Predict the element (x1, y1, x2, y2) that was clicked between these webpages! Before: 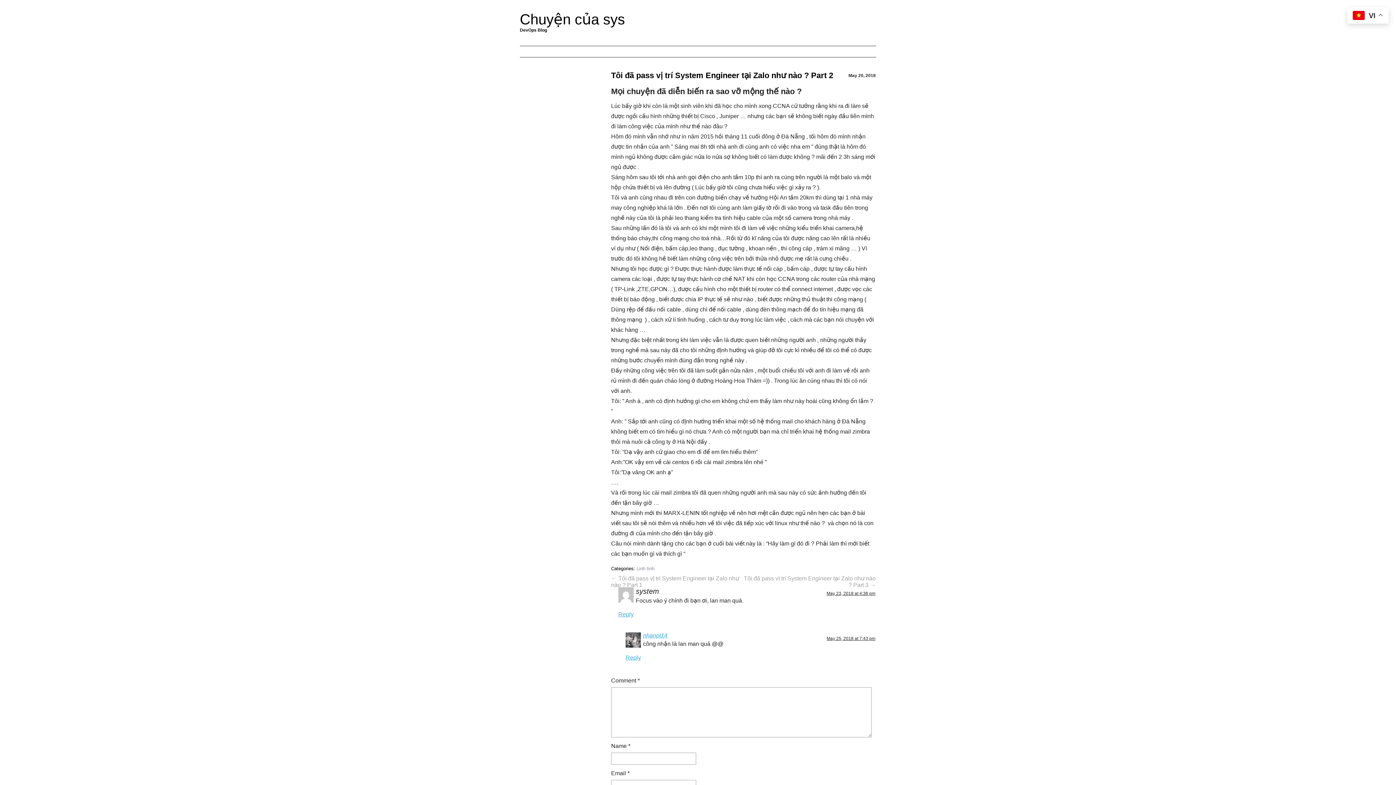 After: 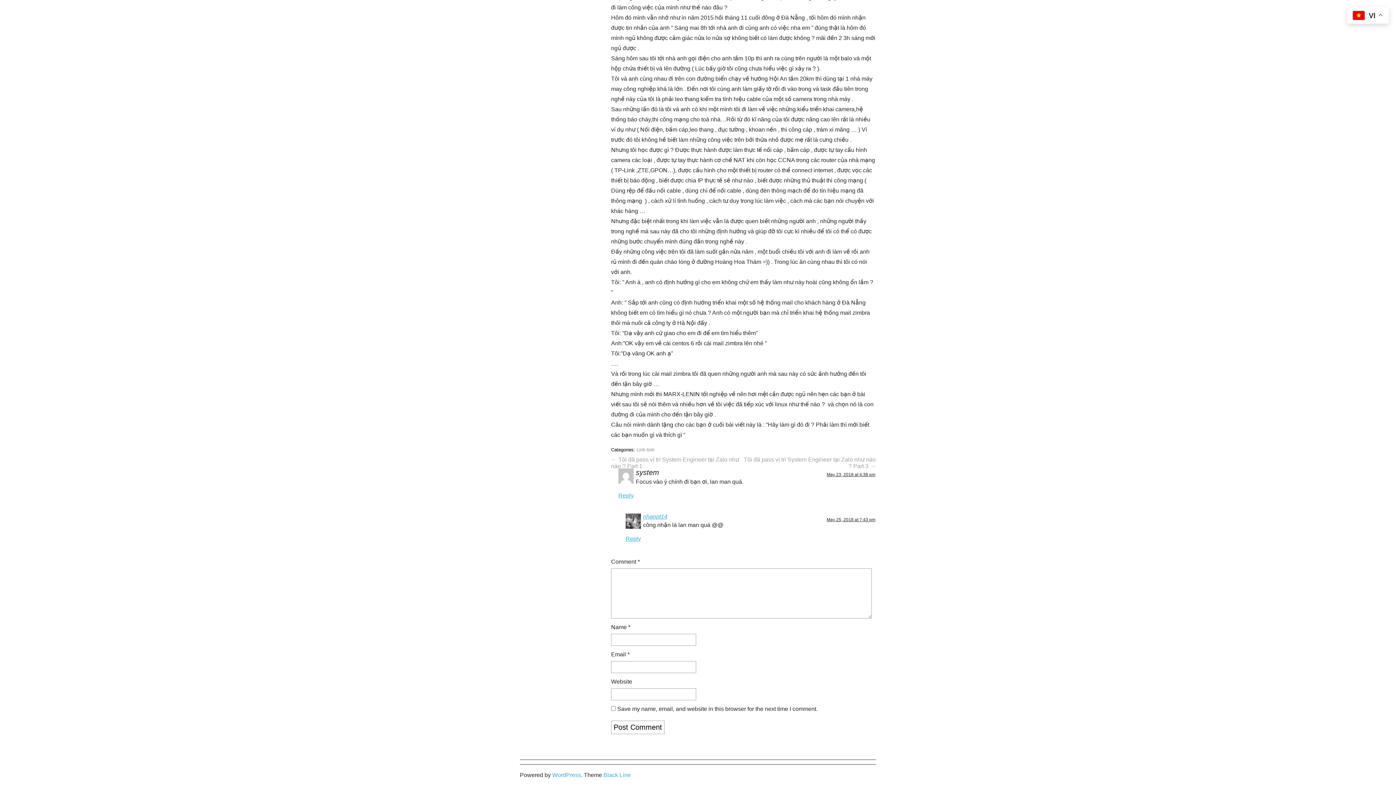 Action: bbox: (618, 611, 633, 617) label: Reply to system